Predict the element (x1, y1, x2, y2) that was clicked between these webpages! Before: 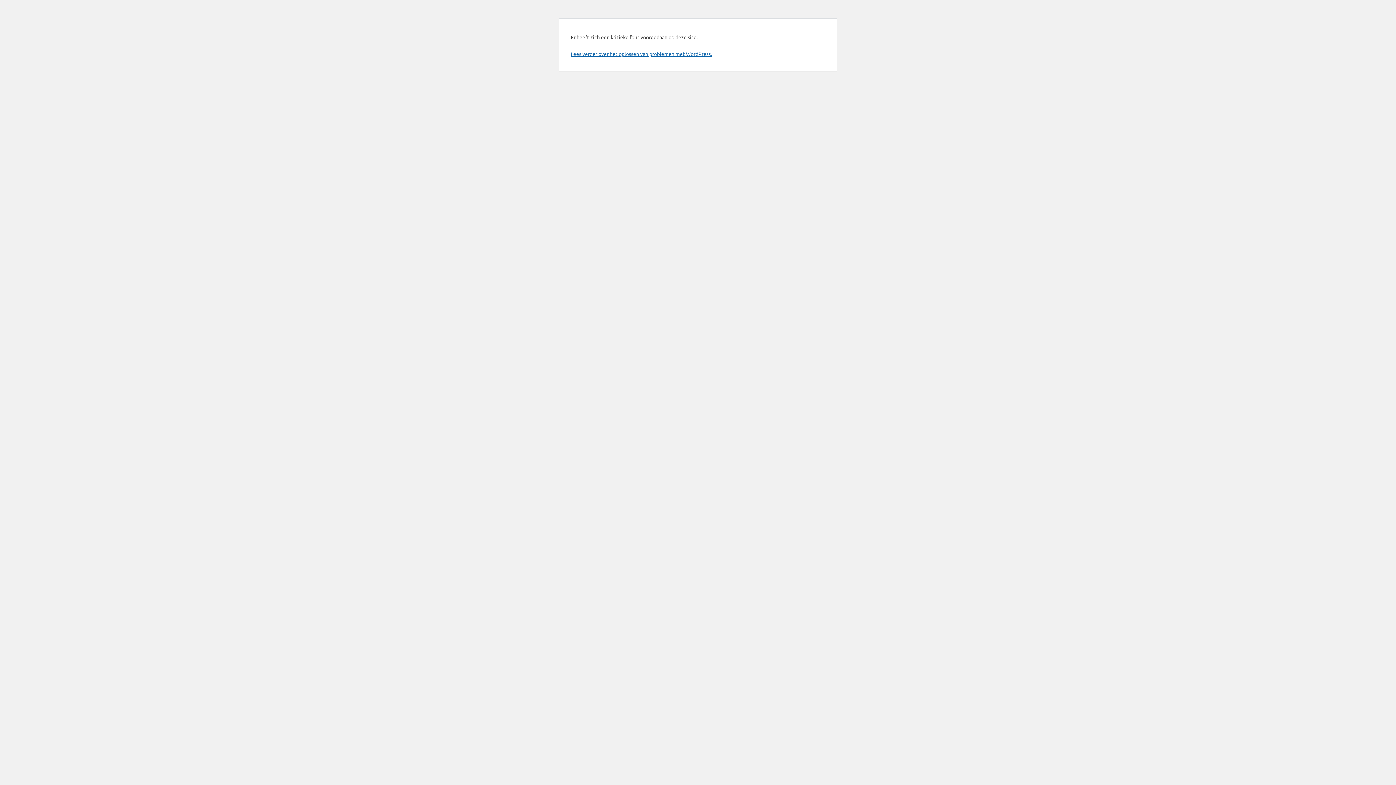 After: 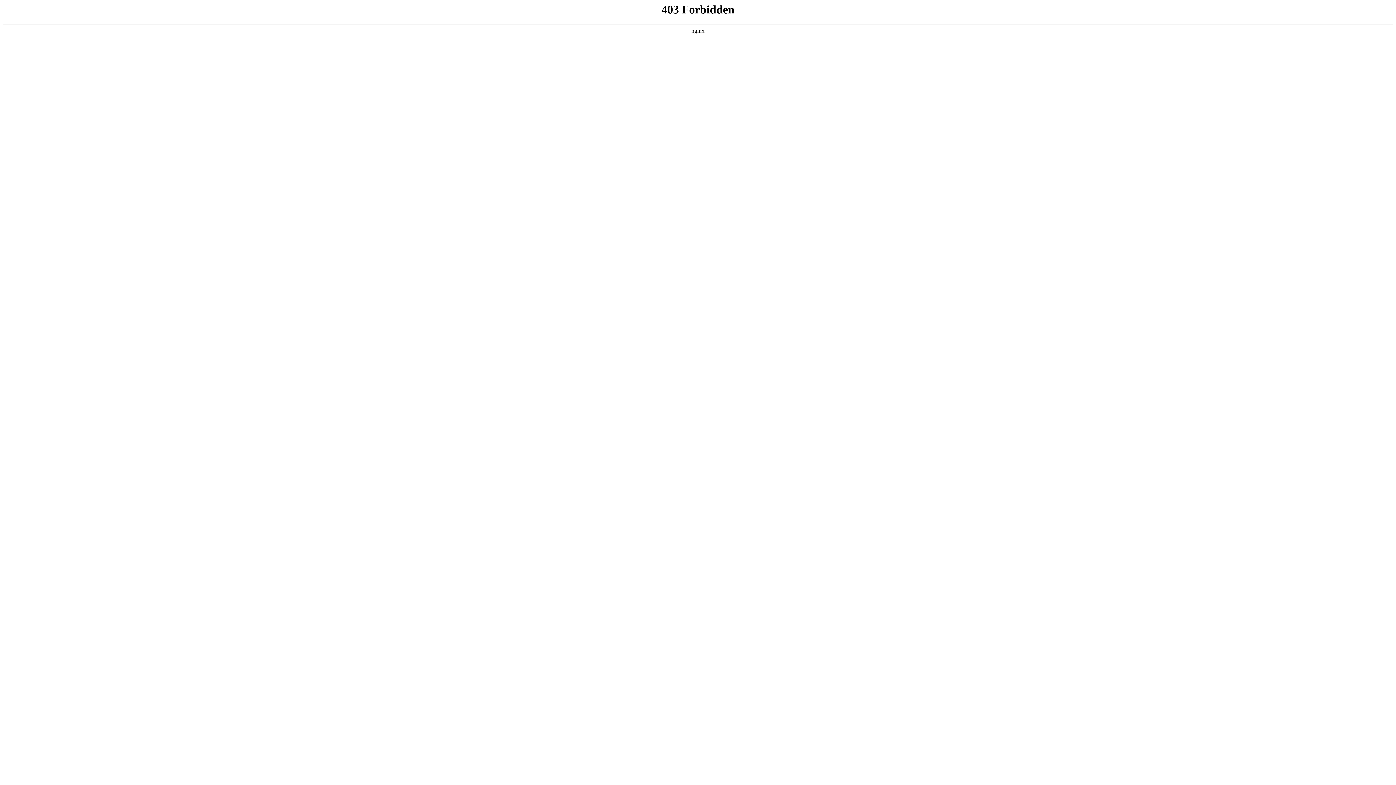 Action: bbox: (570, 50, 712, 57) label: Lees verder over het oplossen van problemen met WordPress.